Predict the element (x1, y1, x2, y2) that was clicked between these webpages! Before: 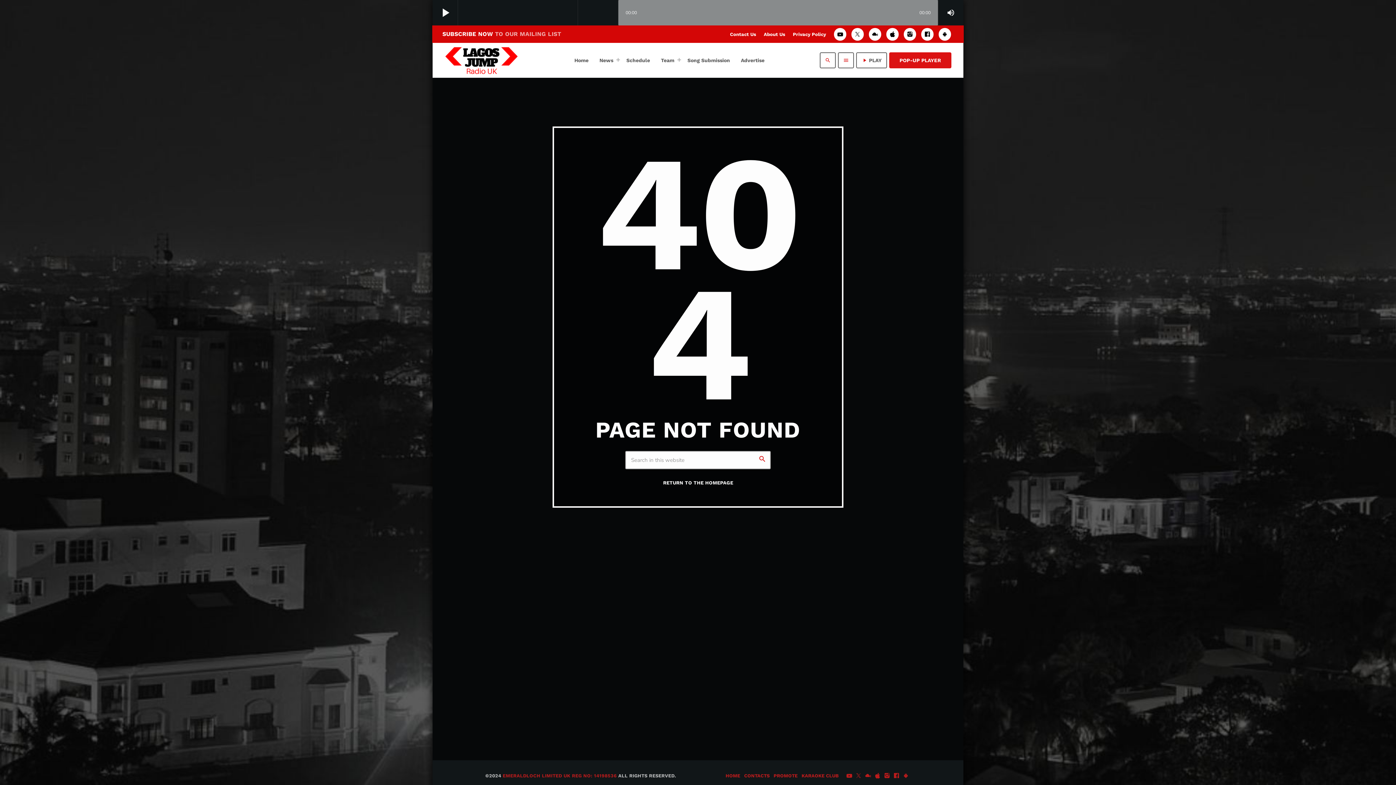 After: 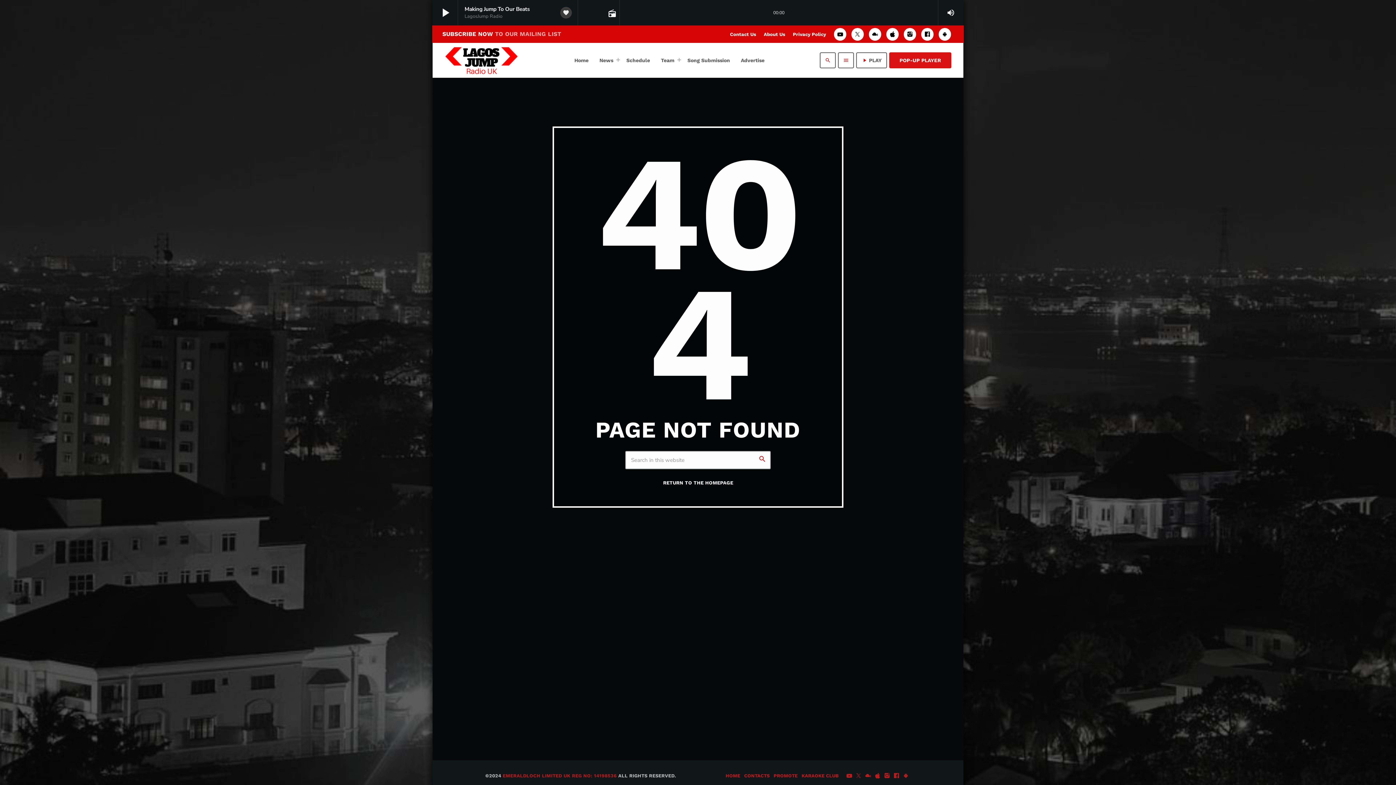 Action: bbox: (865, 773, 871, 779) label: Mixcloud